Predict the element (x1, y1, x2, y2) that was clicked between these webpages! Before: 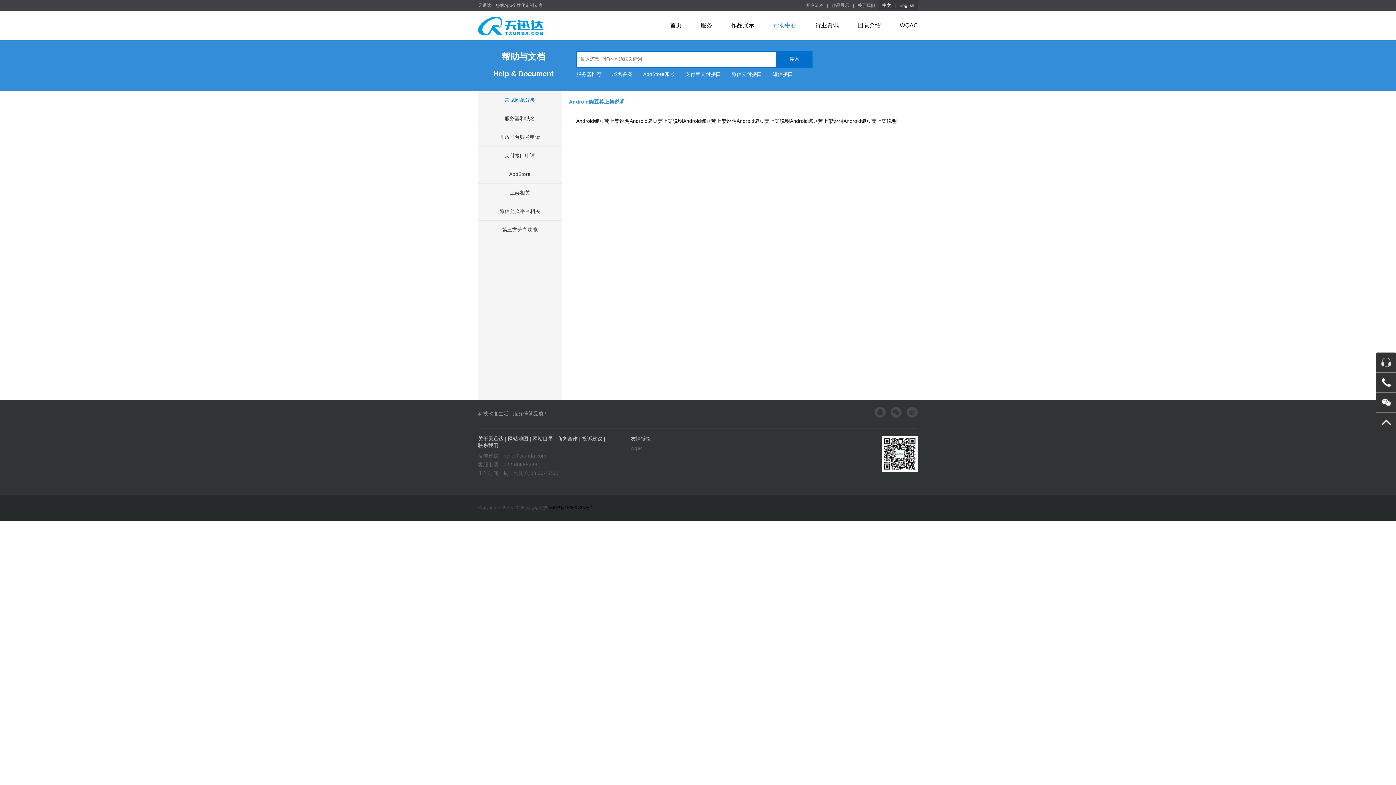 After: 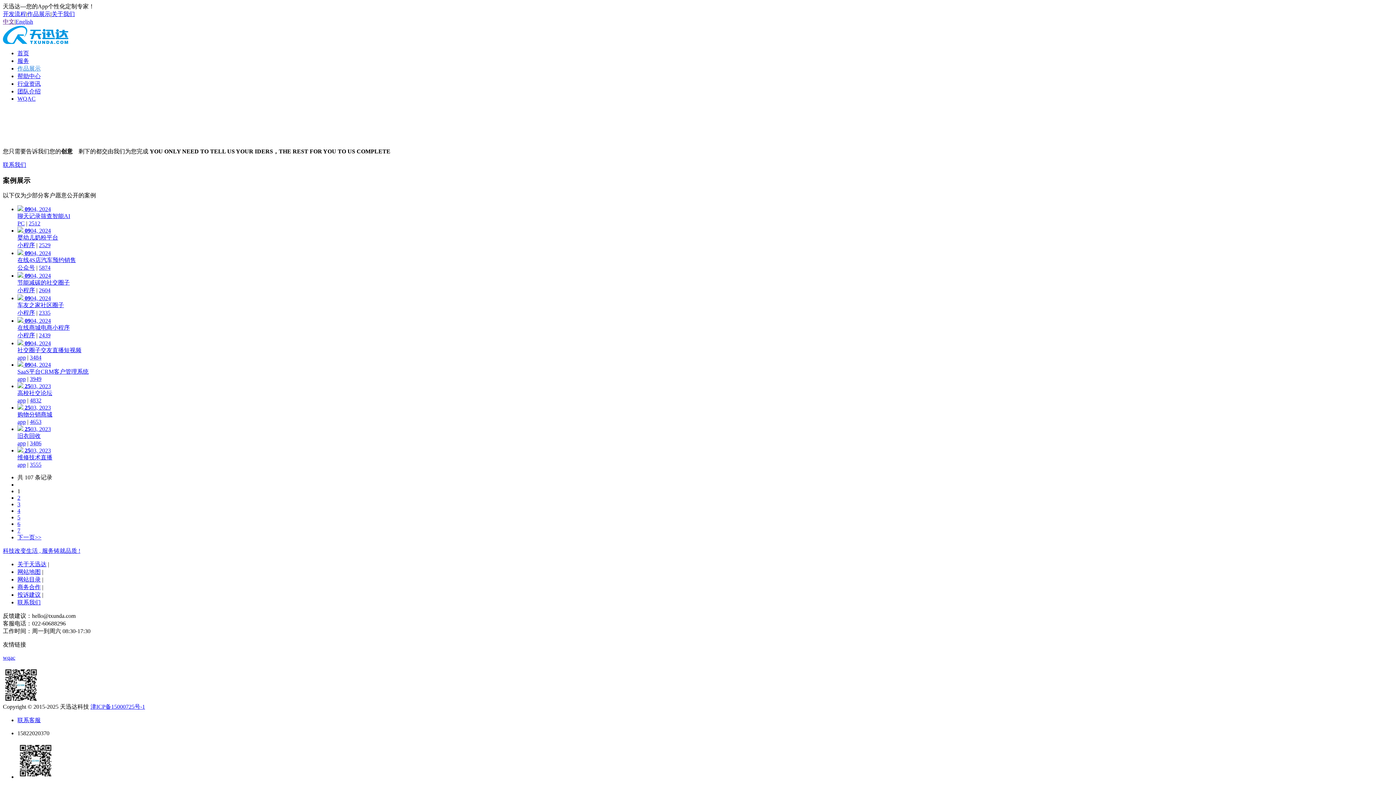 Action: bbox: (828, 2, 853, 8) label: 作品展示